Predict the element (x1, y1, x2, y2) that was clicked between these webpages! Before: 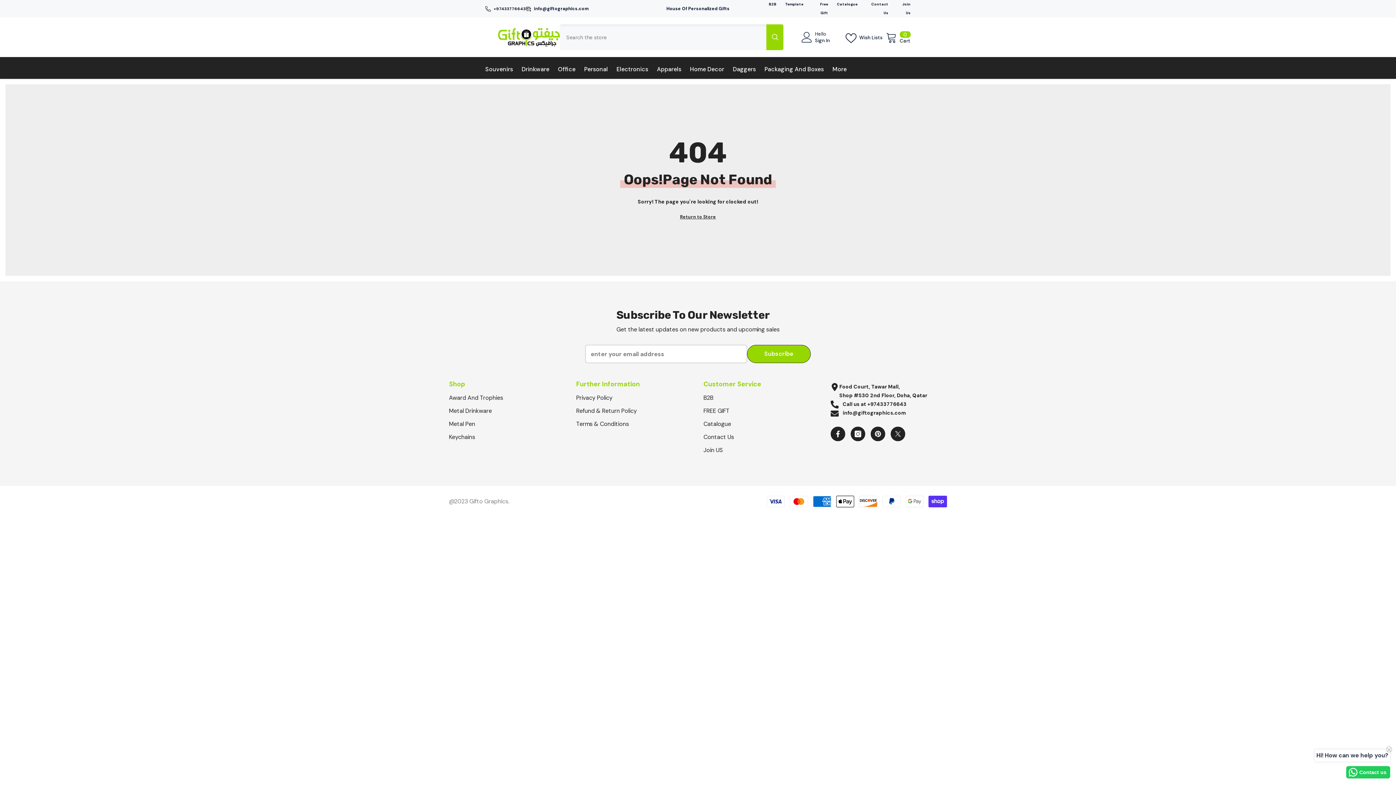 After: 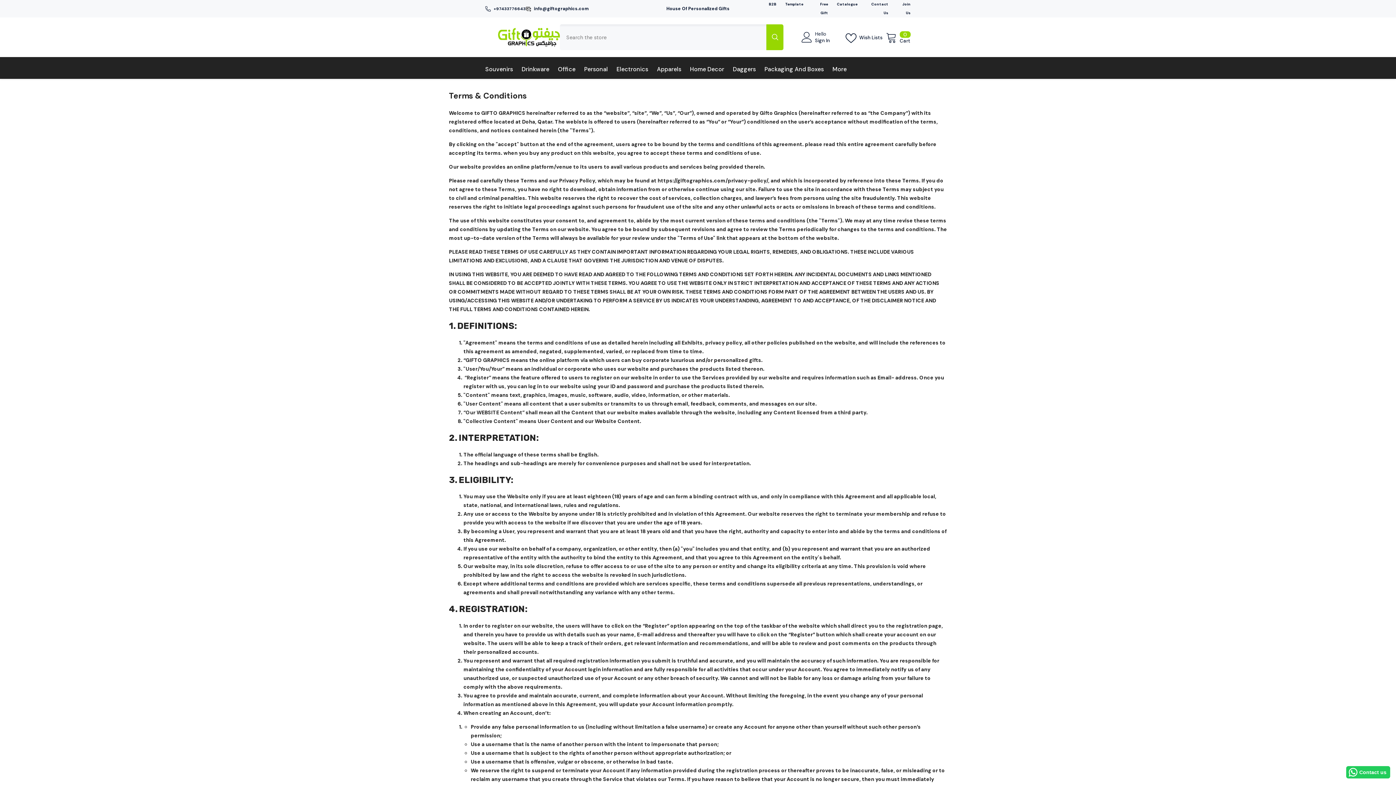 Action: bbox: (576, 417, 629, 430) label: Terms & Conditions